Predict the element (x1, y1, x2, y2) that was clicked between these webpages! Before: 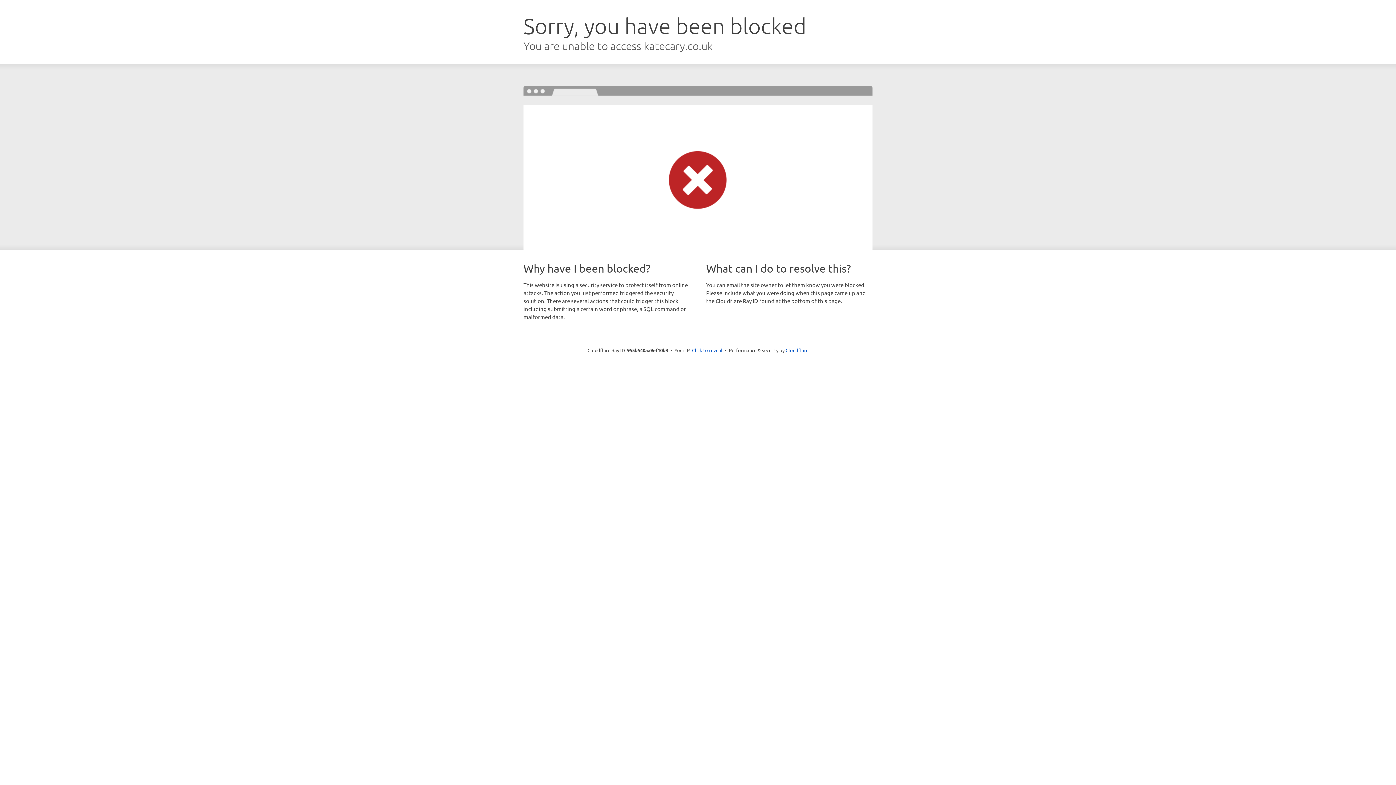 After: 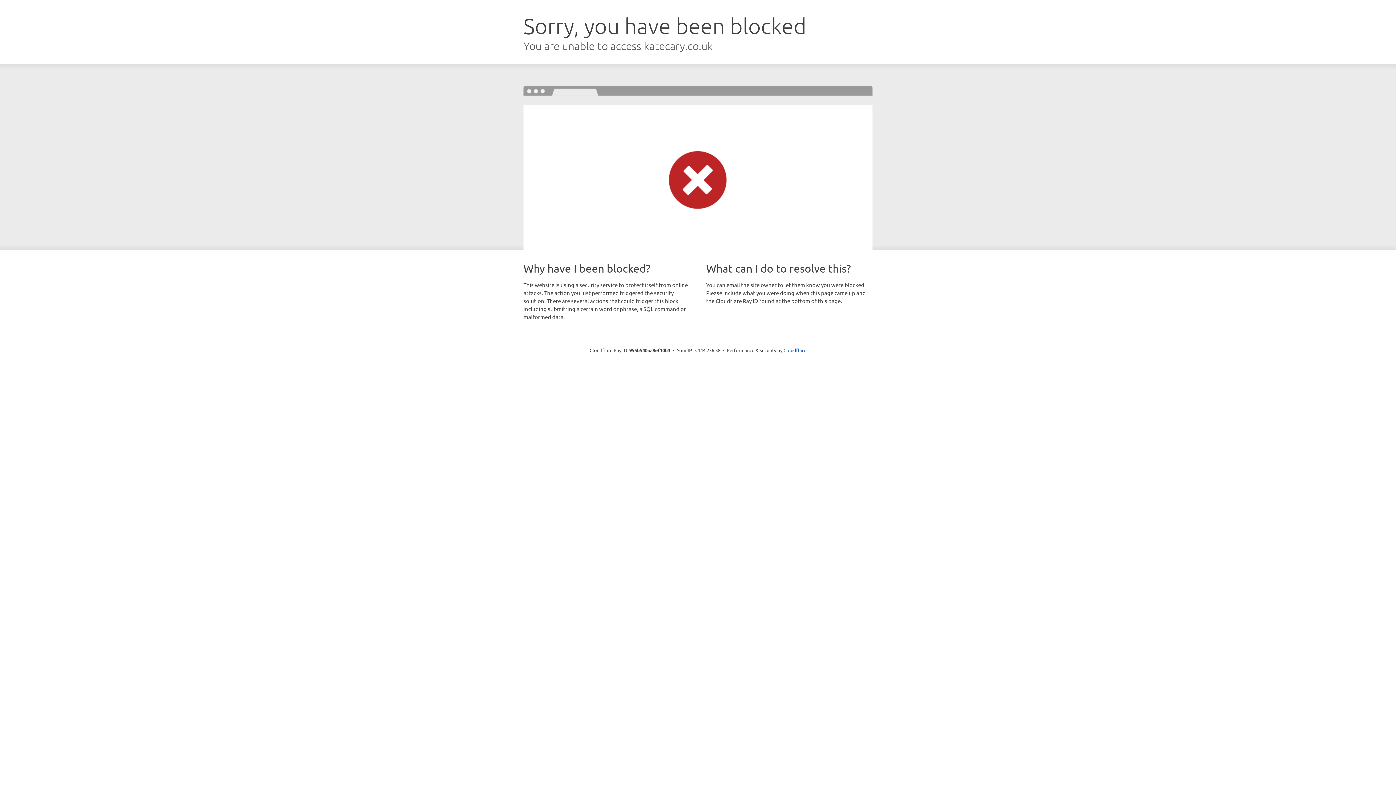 Action: bbox: (692, 346, 722, 353) label: Click to reveal